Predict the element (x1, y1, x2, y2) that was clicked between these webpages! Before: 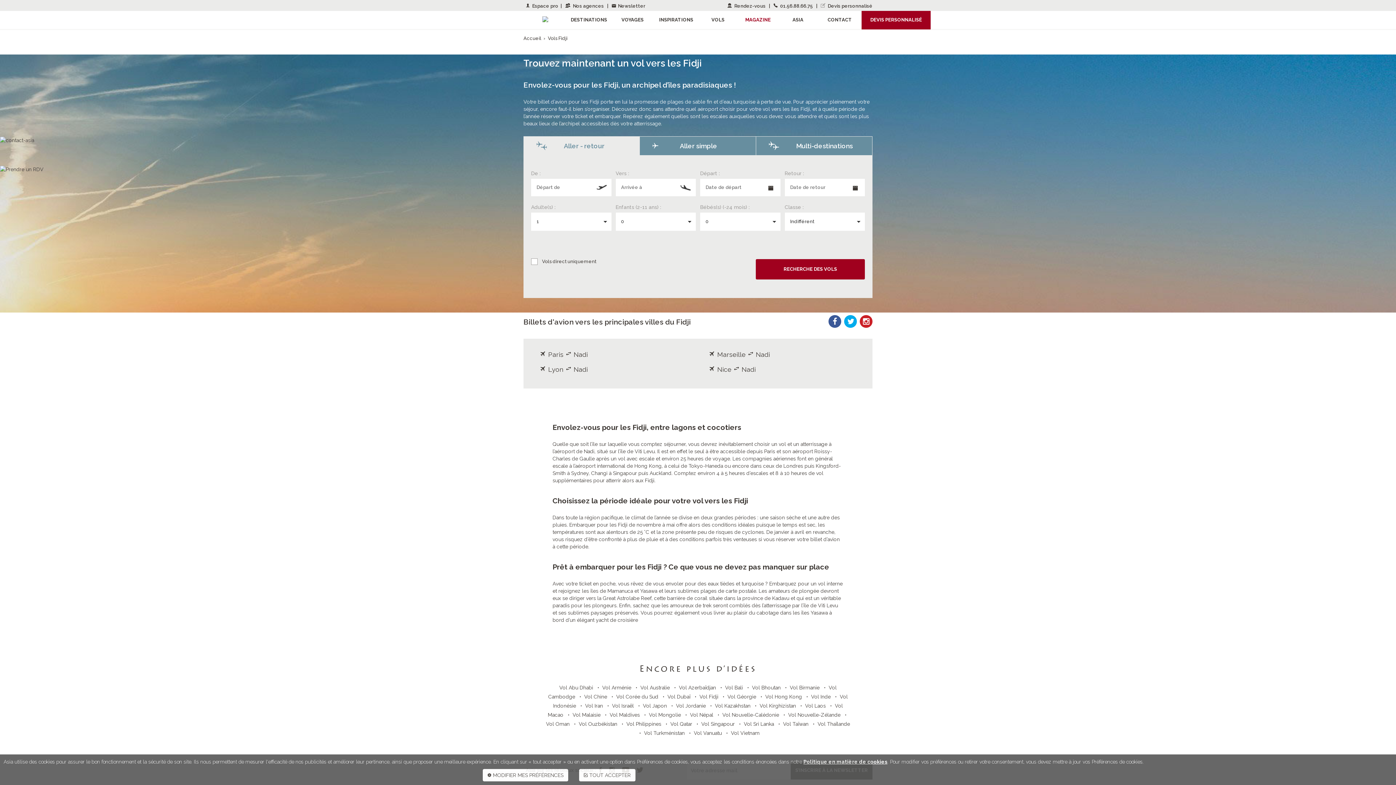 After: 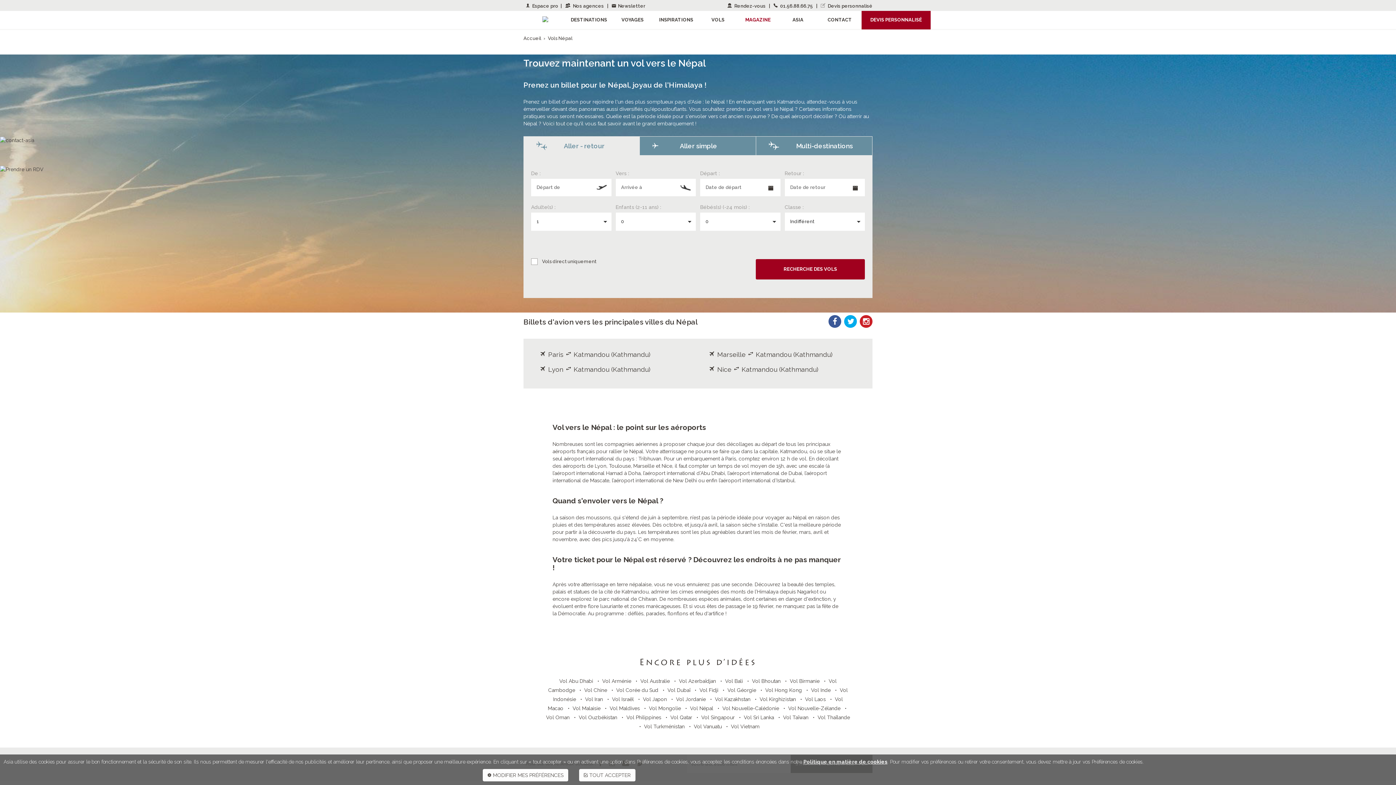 Action: bbox: (690, 712, 714, 718) label: Vol Népal 